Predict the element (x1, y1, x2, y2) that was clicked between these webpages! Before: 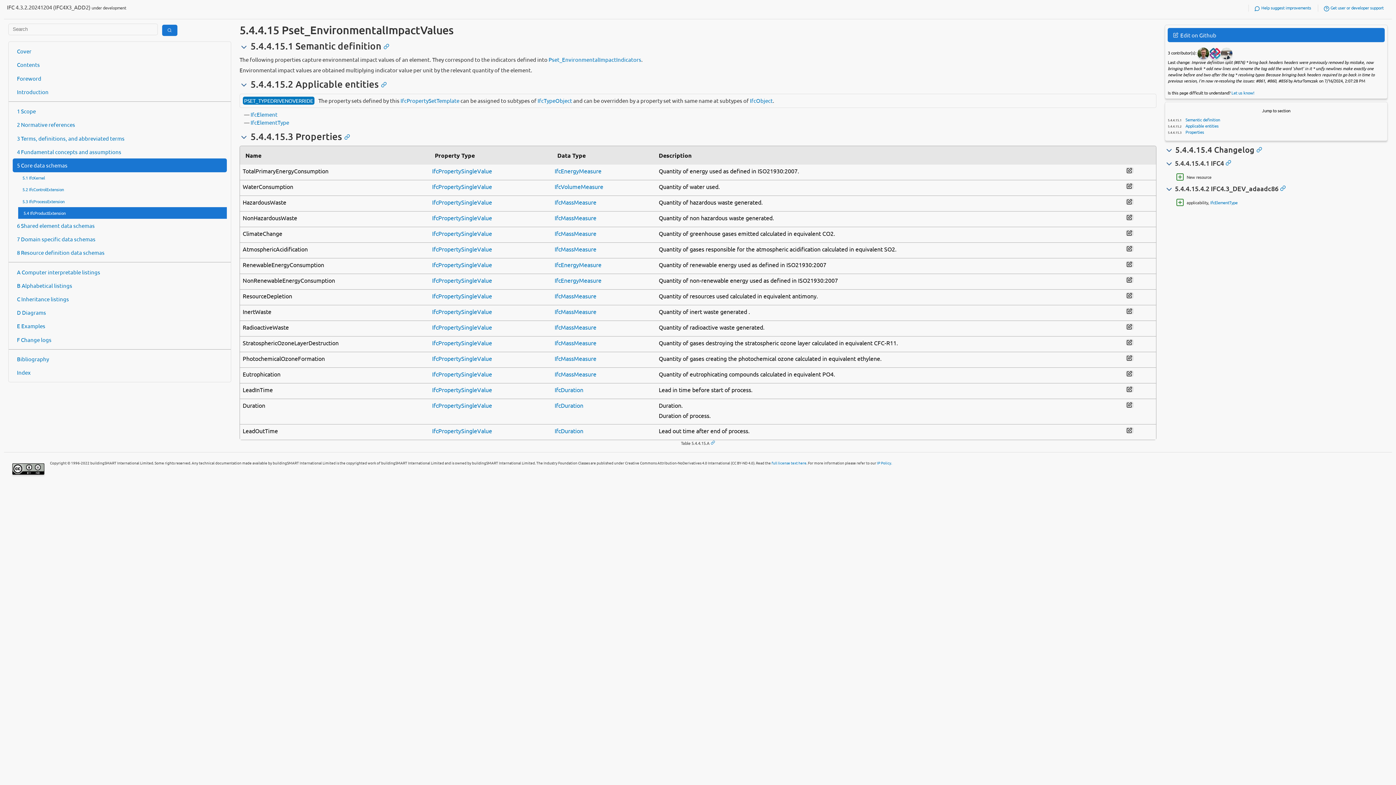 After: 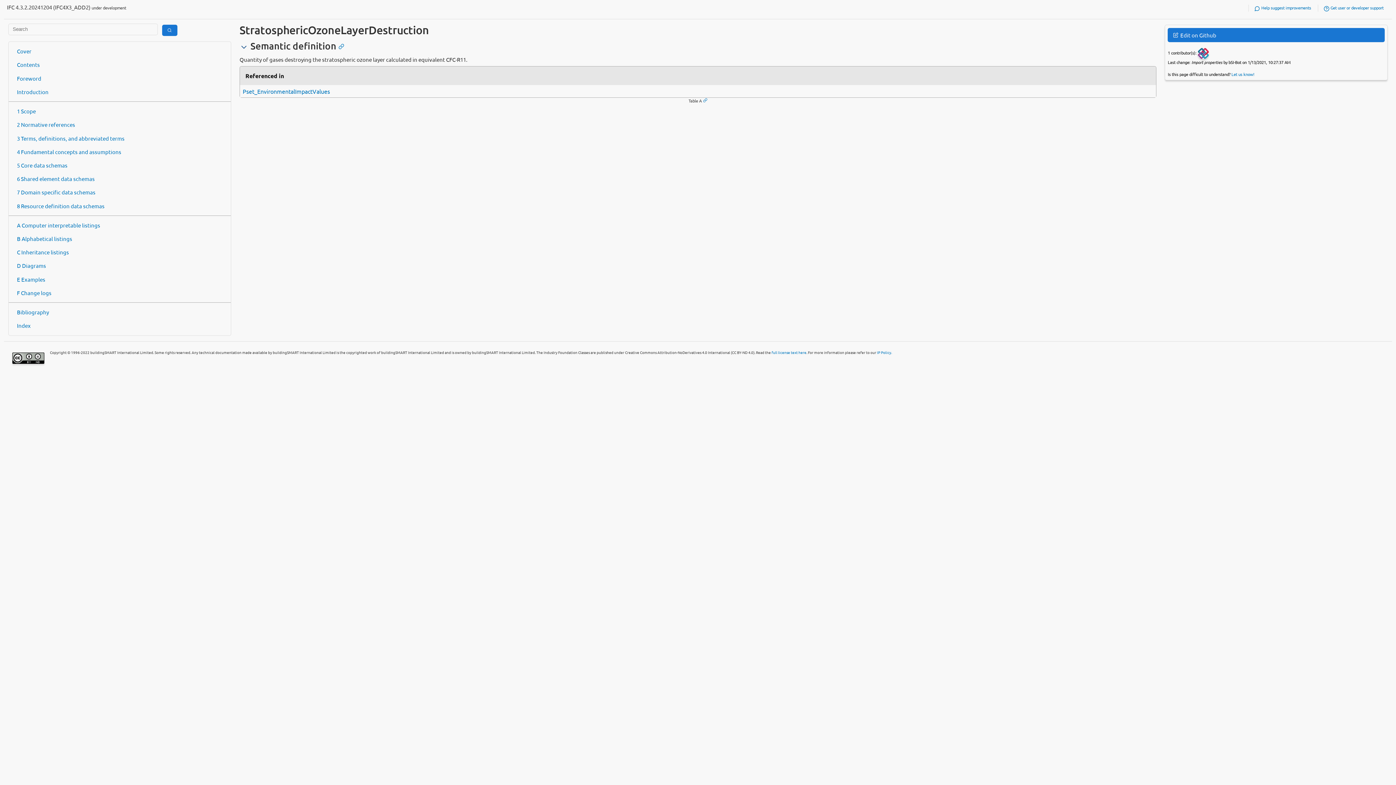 Action: bbox: (1126, 339, 1133, 345)